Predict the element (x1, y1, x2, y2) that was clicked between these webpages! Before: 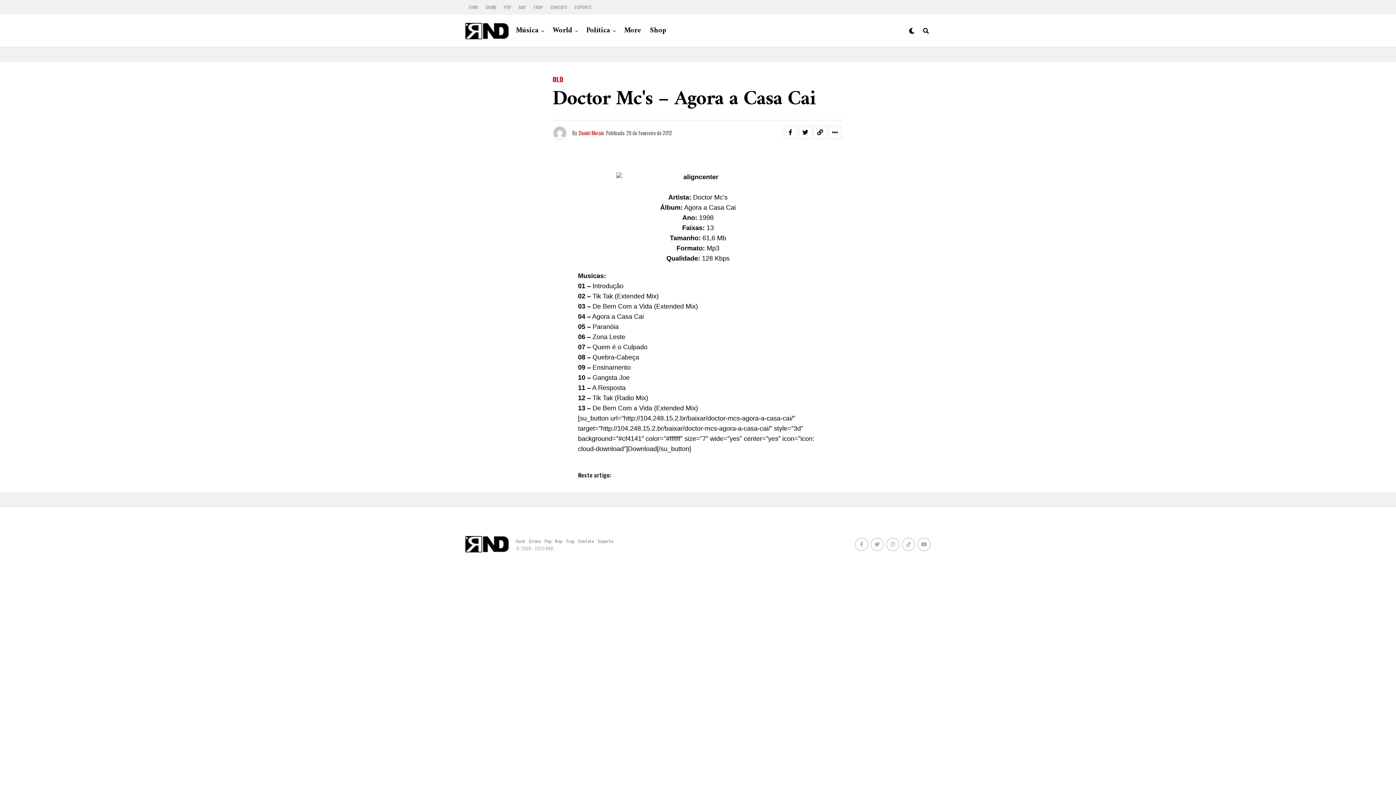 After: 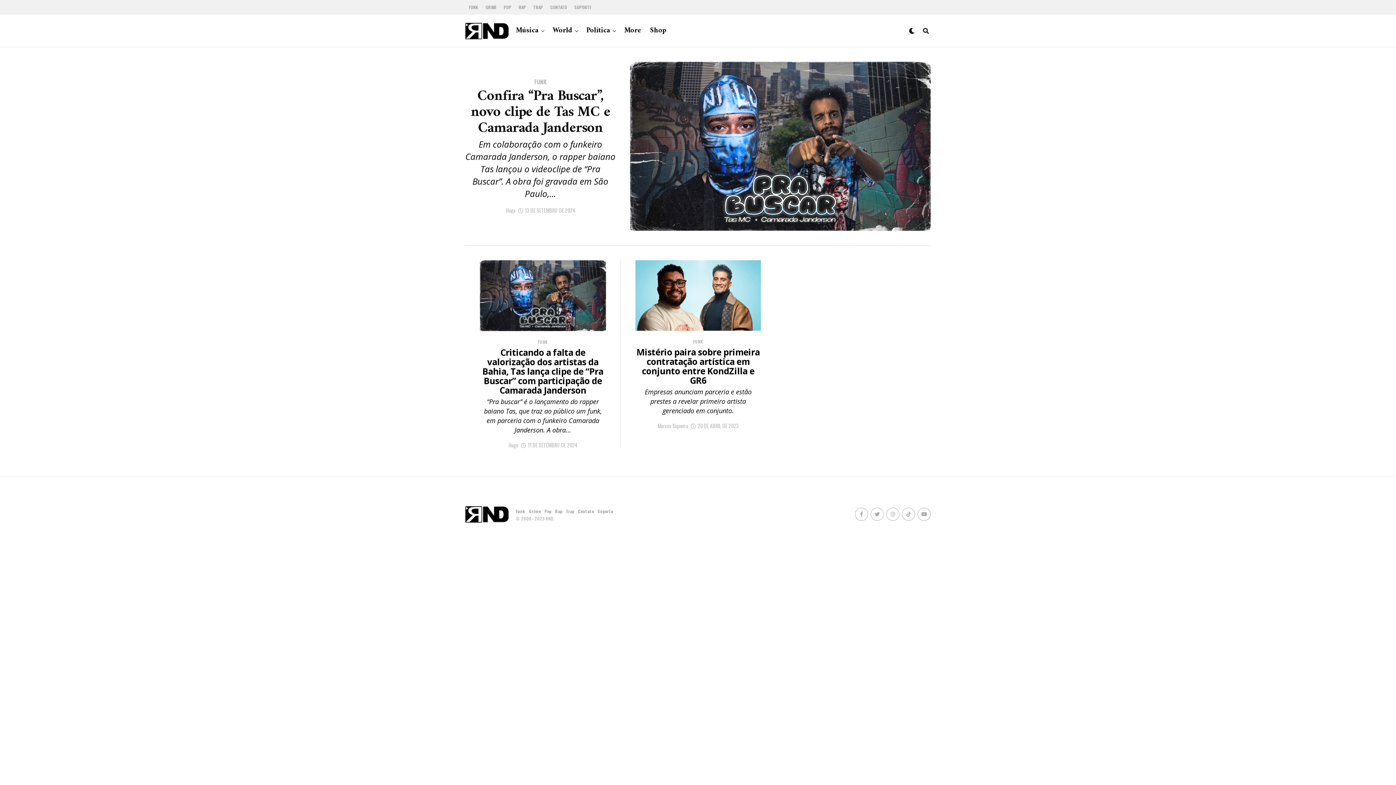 Action: bbox: (465, 0, 482, 14) label: FUNK